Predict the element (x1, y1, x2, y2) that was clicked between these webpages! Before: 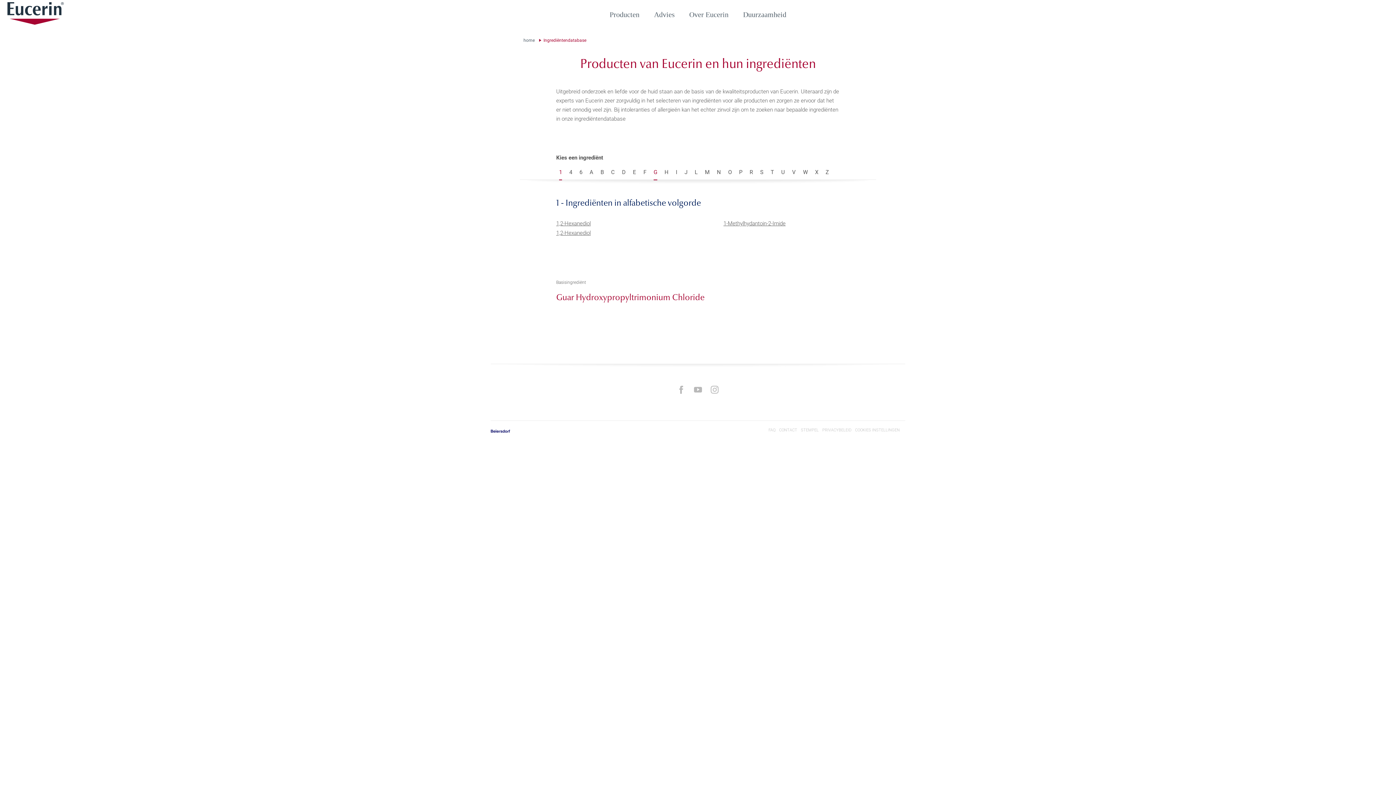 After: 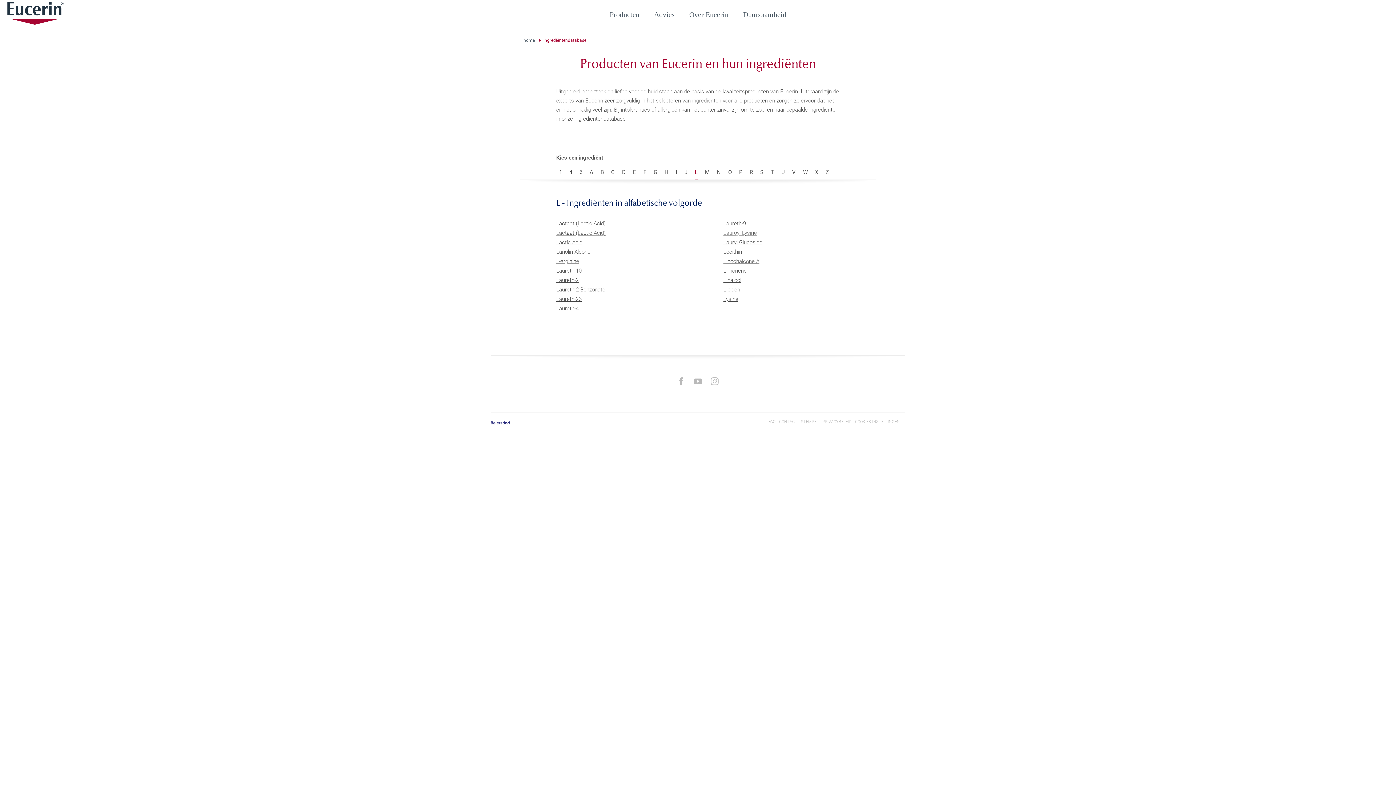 Action: label: L bbox: (694, 169, 697, 175)